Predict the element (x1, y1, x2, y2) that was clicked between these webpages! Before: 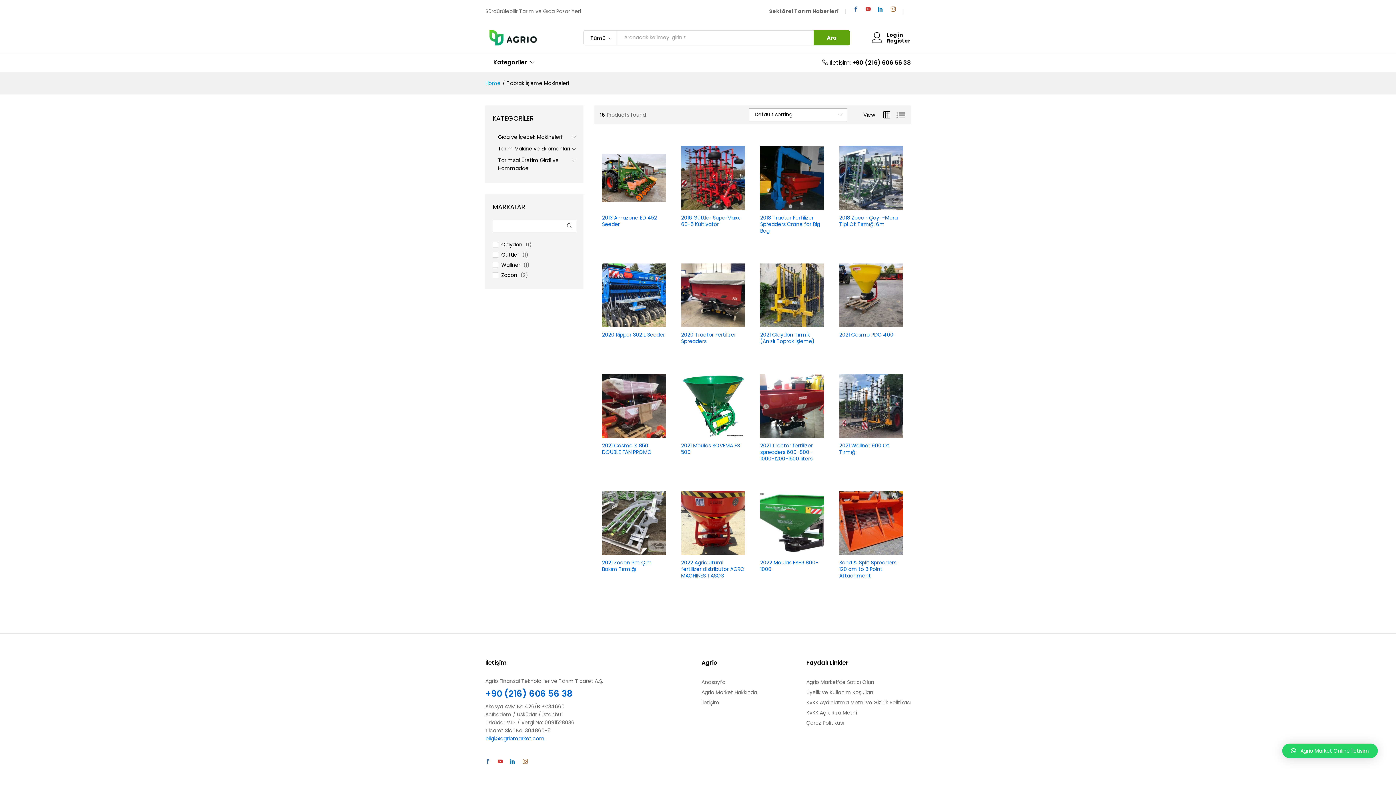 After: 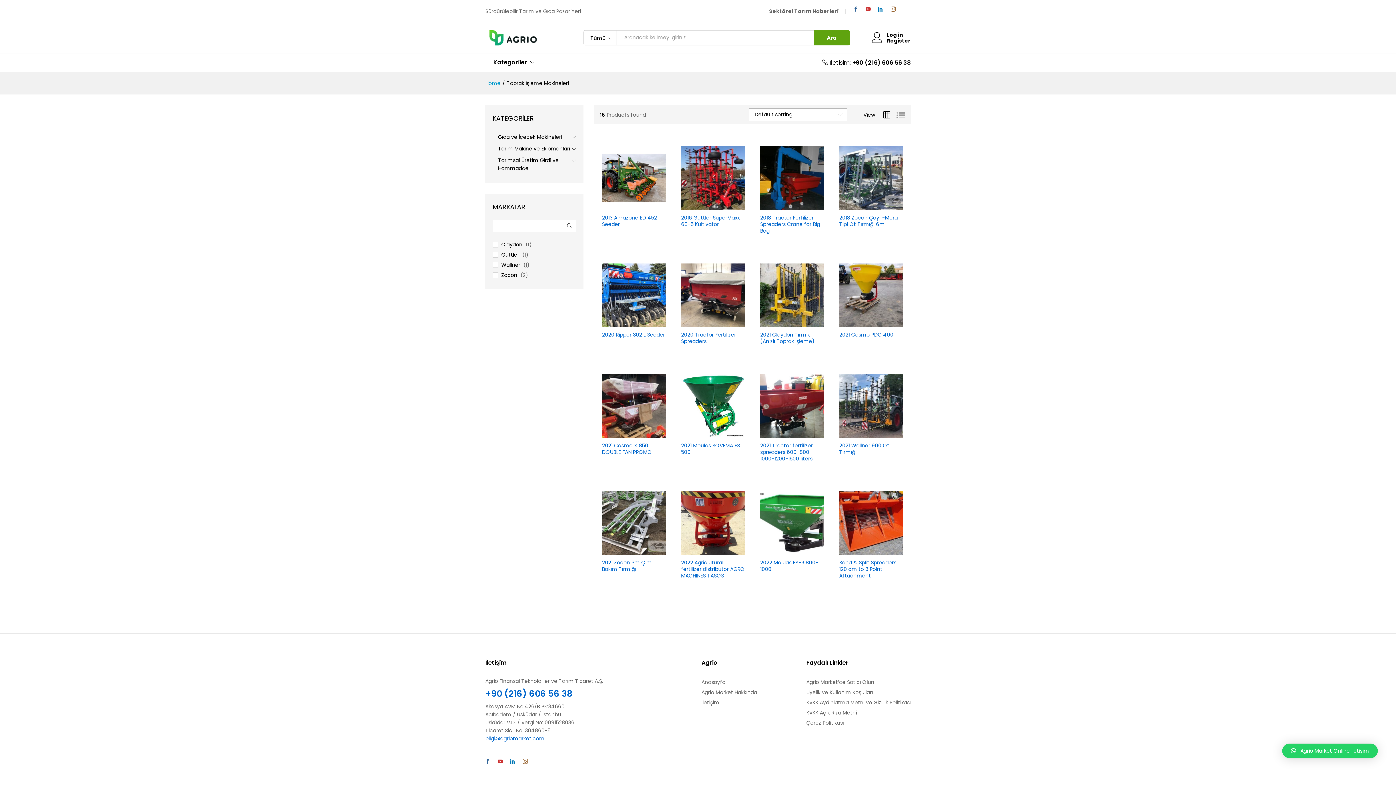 Action: bbox: (494, 758, 506, 766)